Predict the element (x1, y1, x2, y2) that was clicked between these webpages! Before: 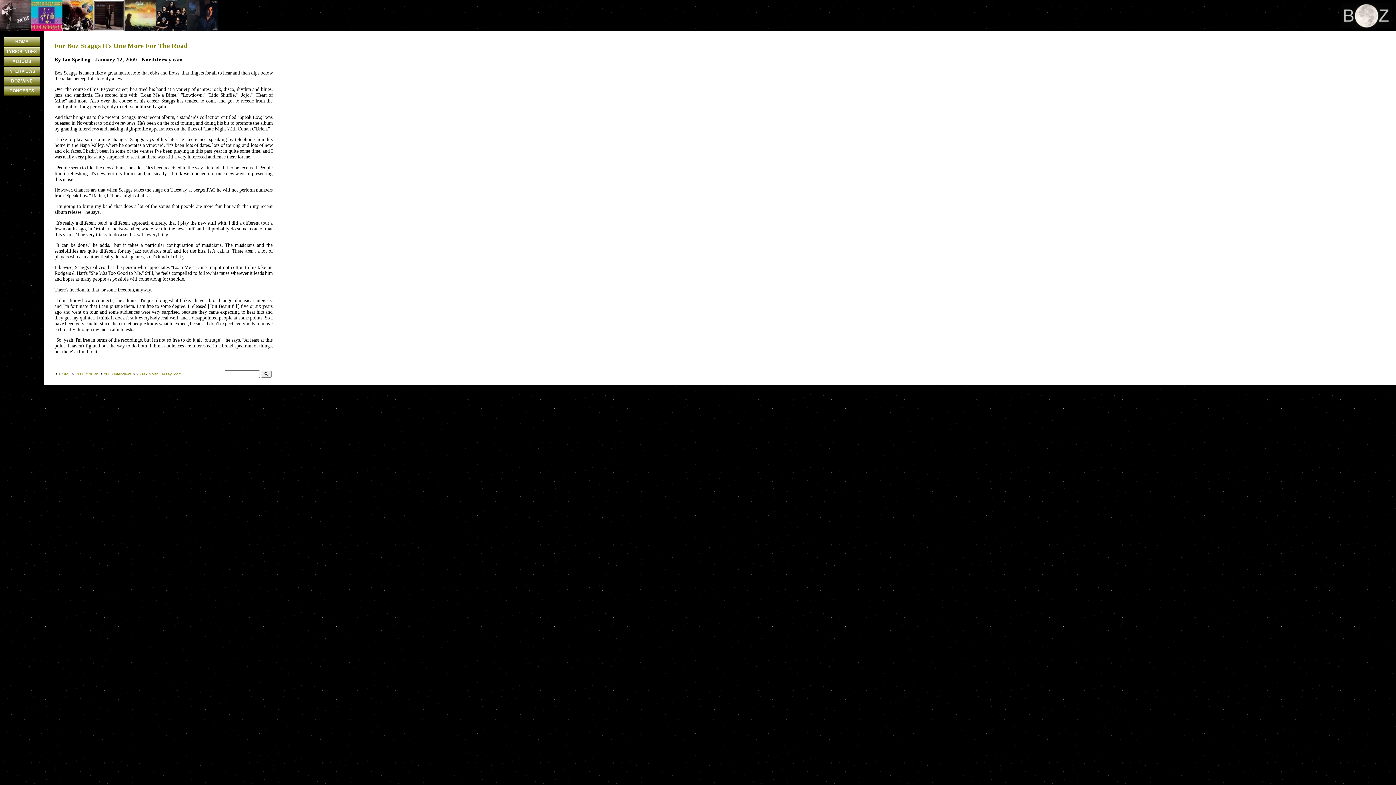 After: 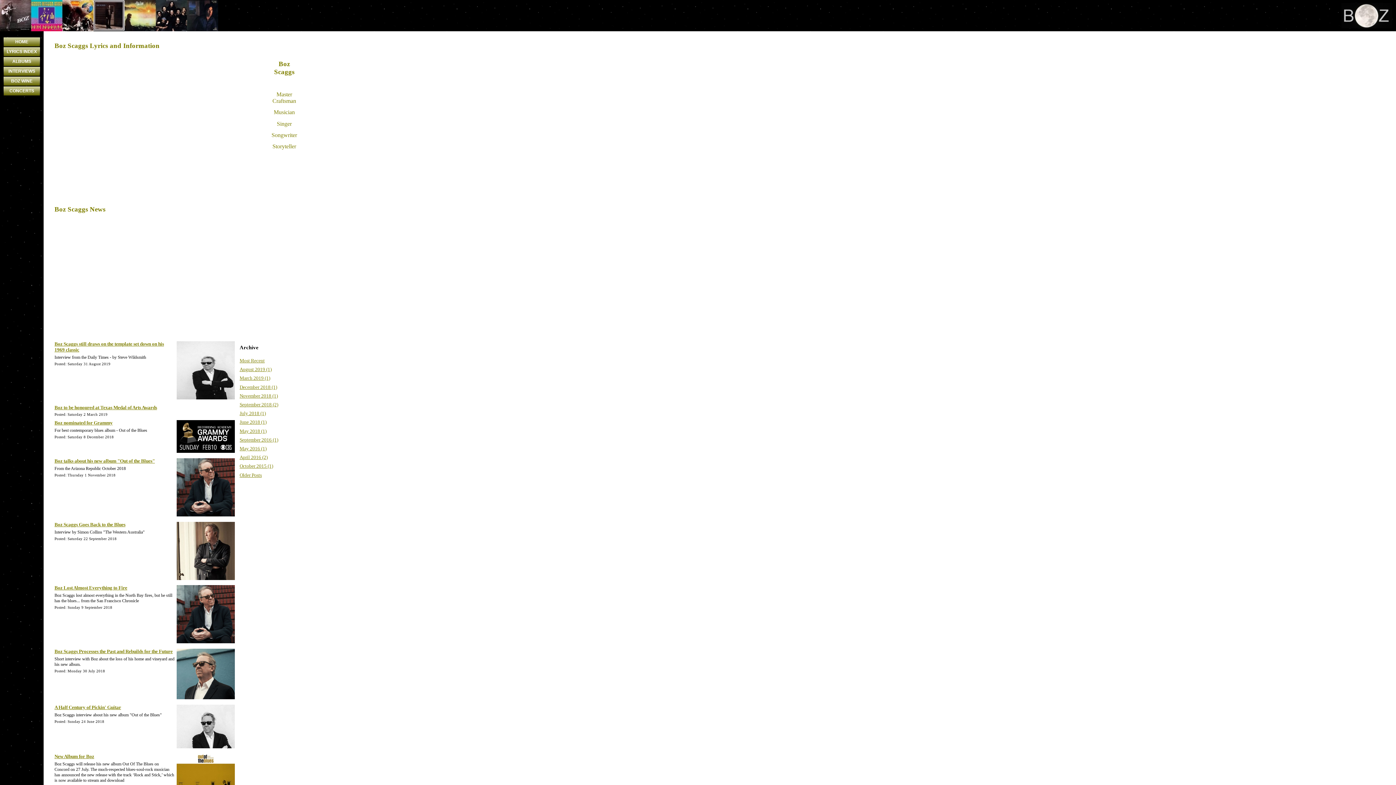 Action: label: HOME bbox: (3, 37, 40, 46)